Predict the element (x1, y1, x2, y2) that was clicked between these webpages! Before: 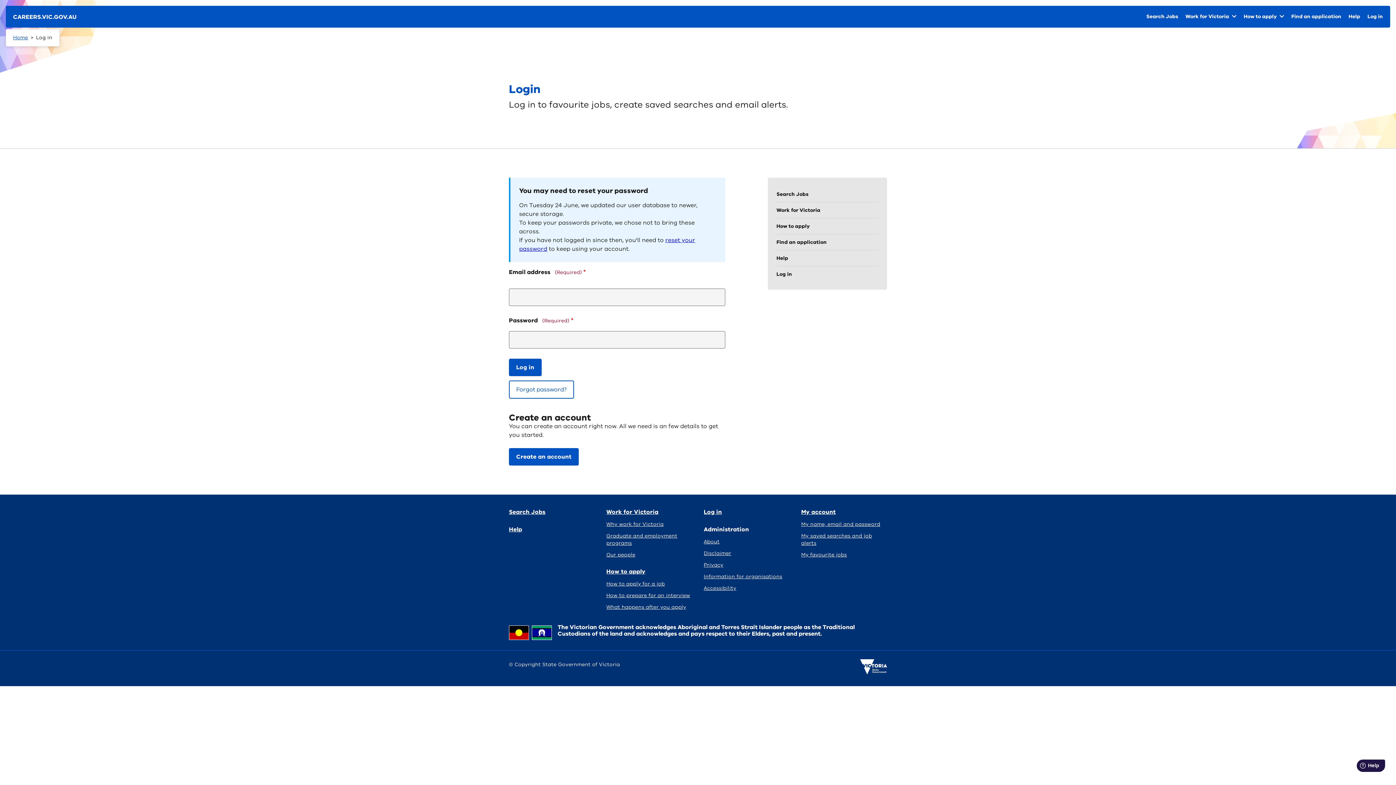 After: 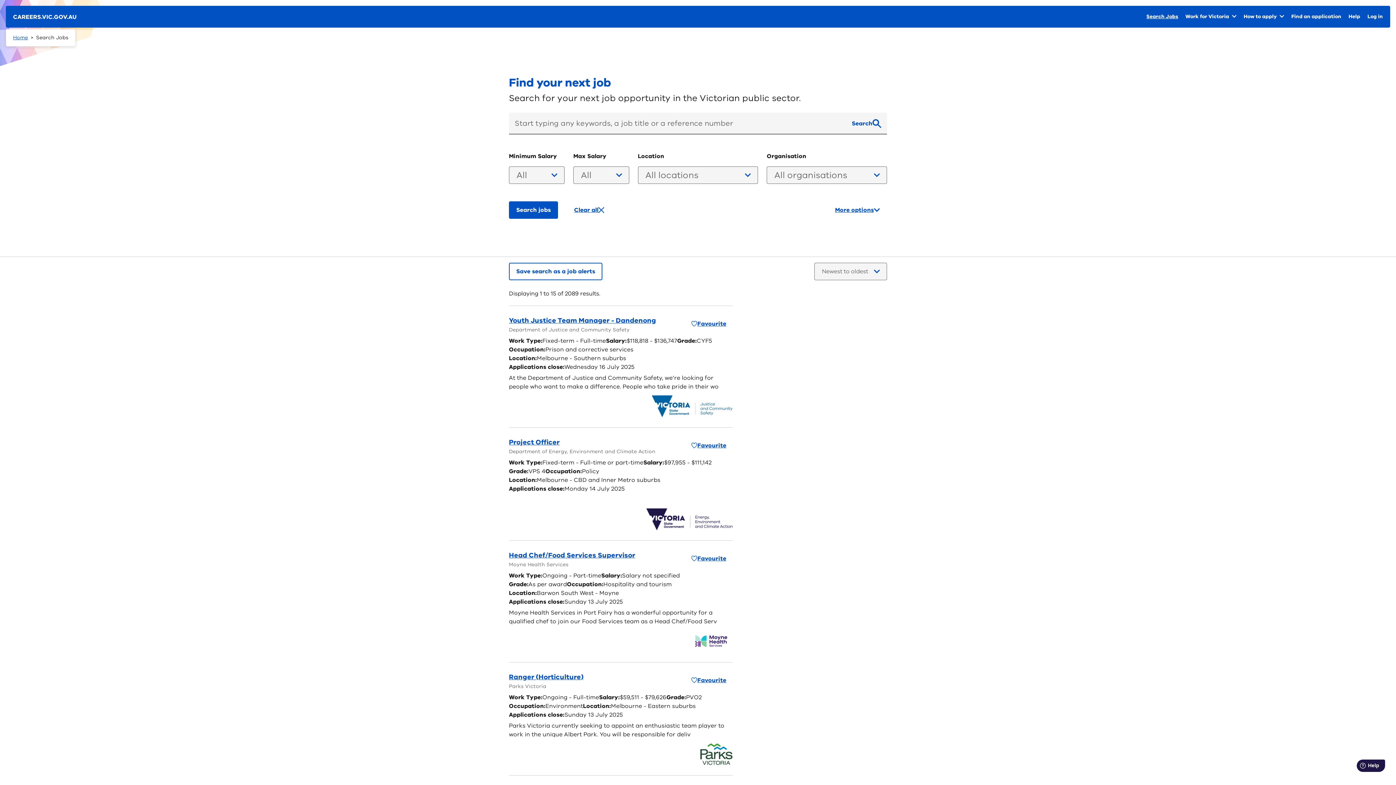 Action: label: Search Jobs bbox: (509, 509, 545, 515)